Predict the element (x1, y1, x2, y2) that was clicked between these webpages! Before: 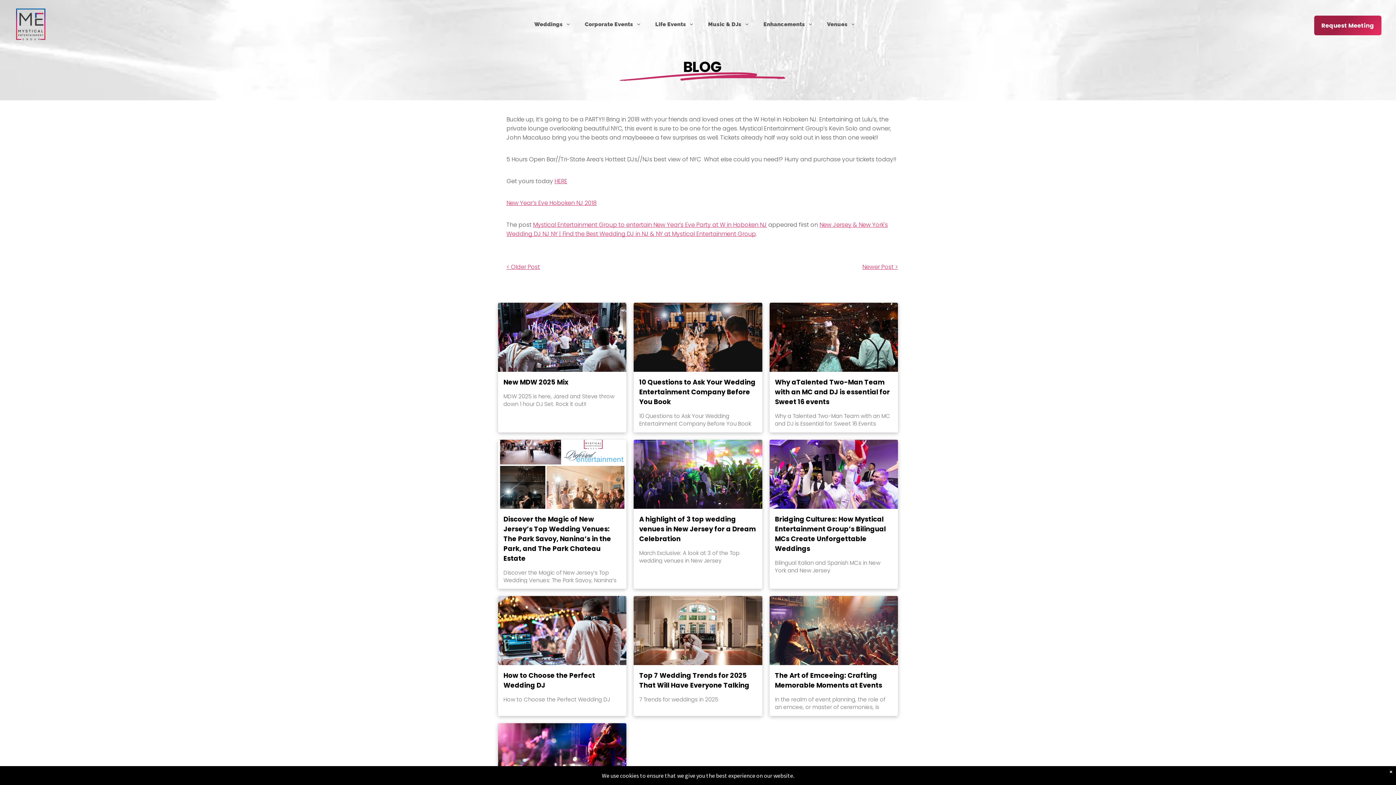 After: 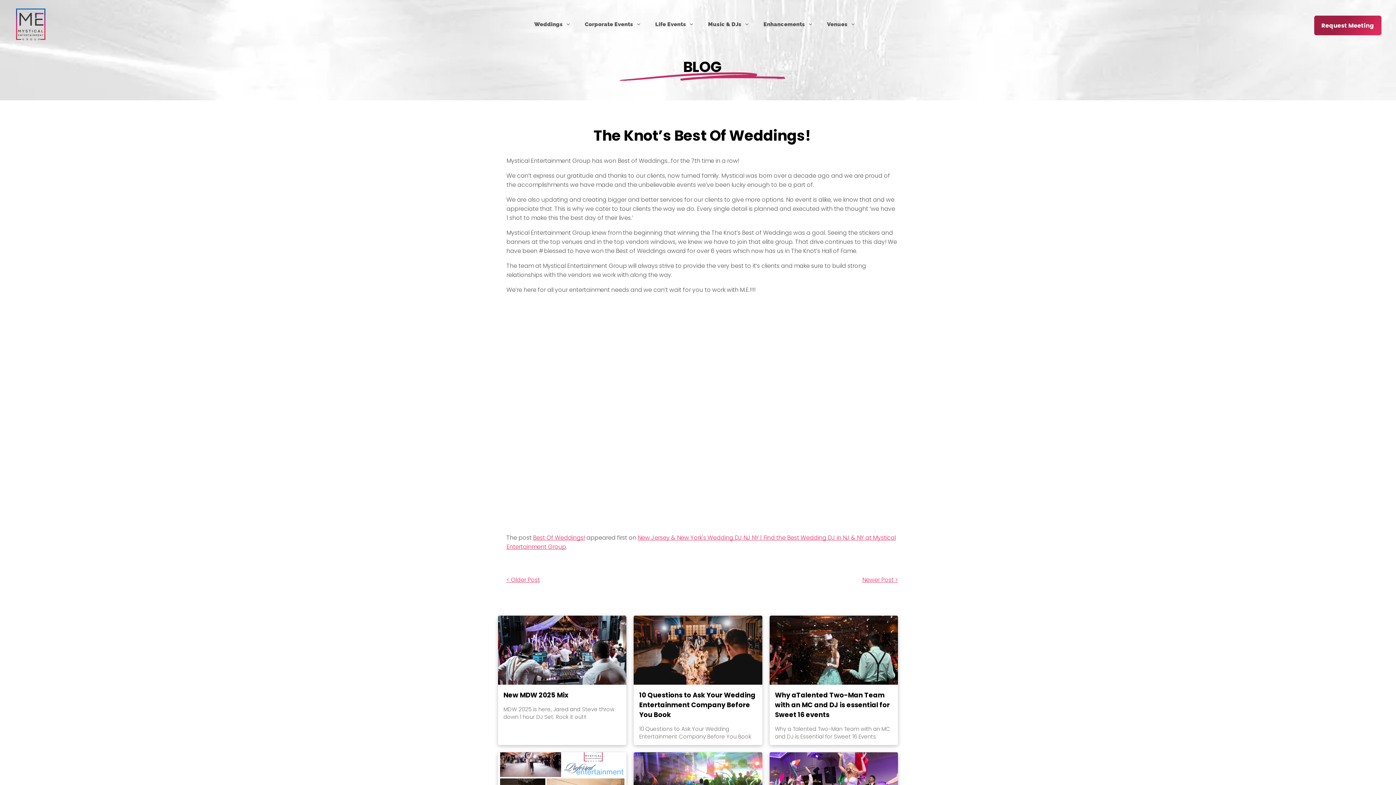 Action: bbox: (702, 256, 898, 277) label: Newer Post >